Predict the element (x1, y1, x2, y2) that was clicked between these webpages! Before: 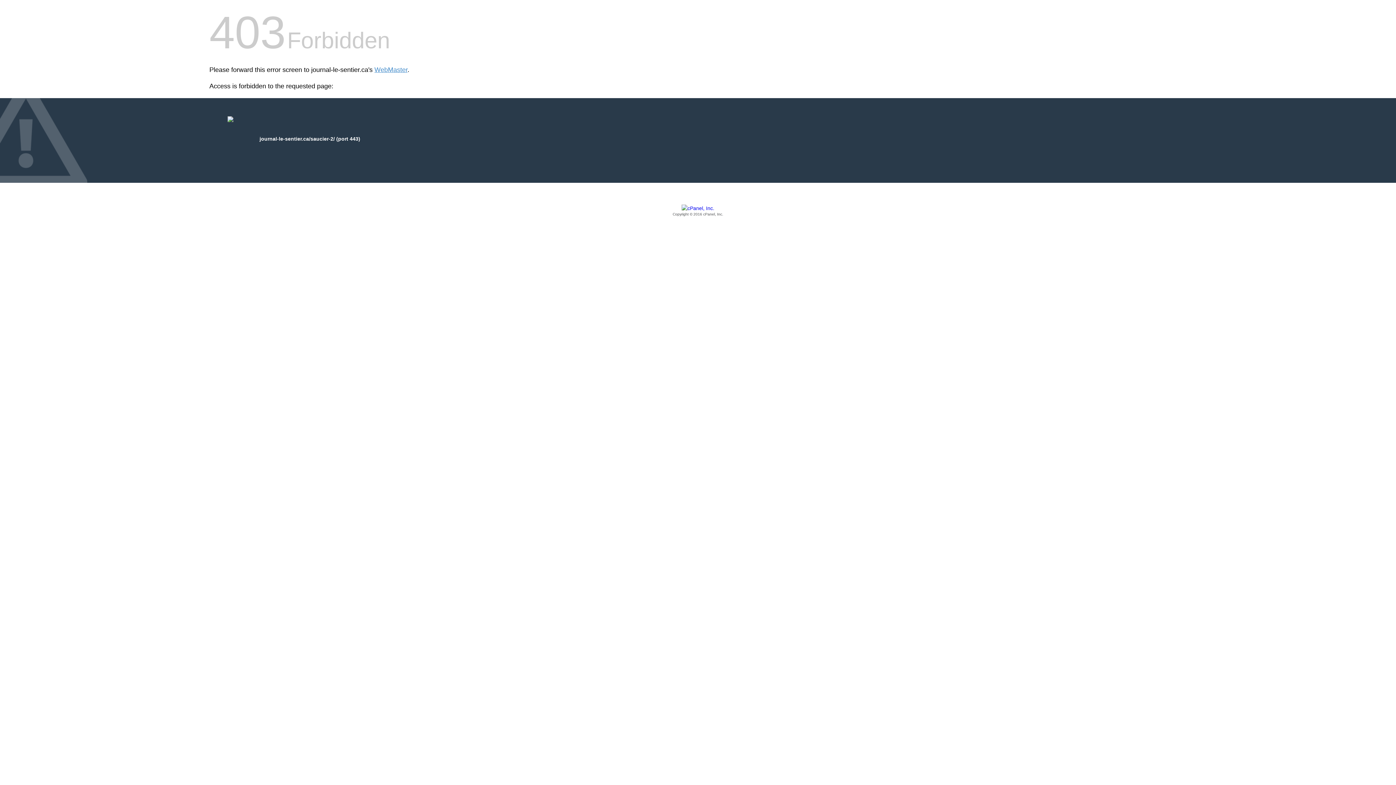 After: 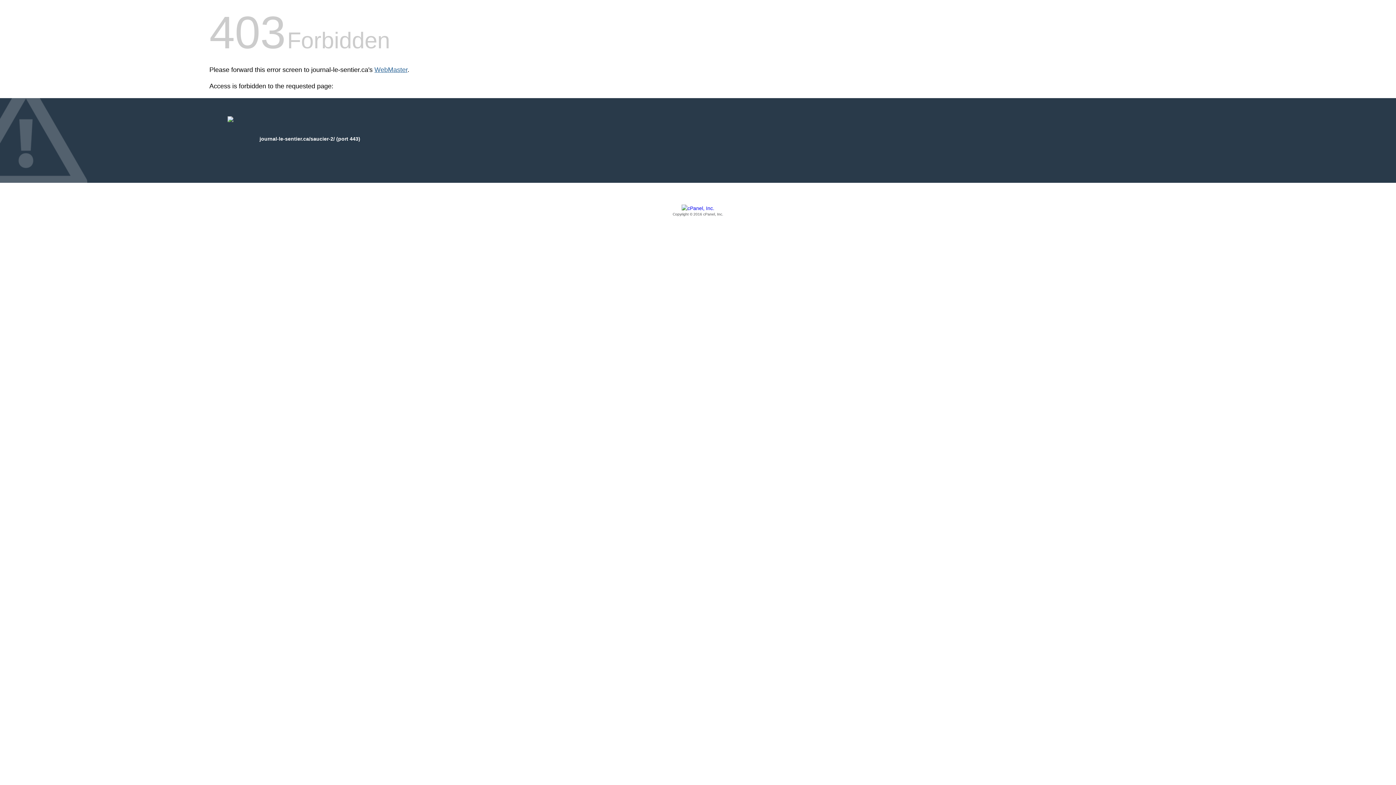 Action: label: WebMaster bbox: (374, 66, 407, 73)